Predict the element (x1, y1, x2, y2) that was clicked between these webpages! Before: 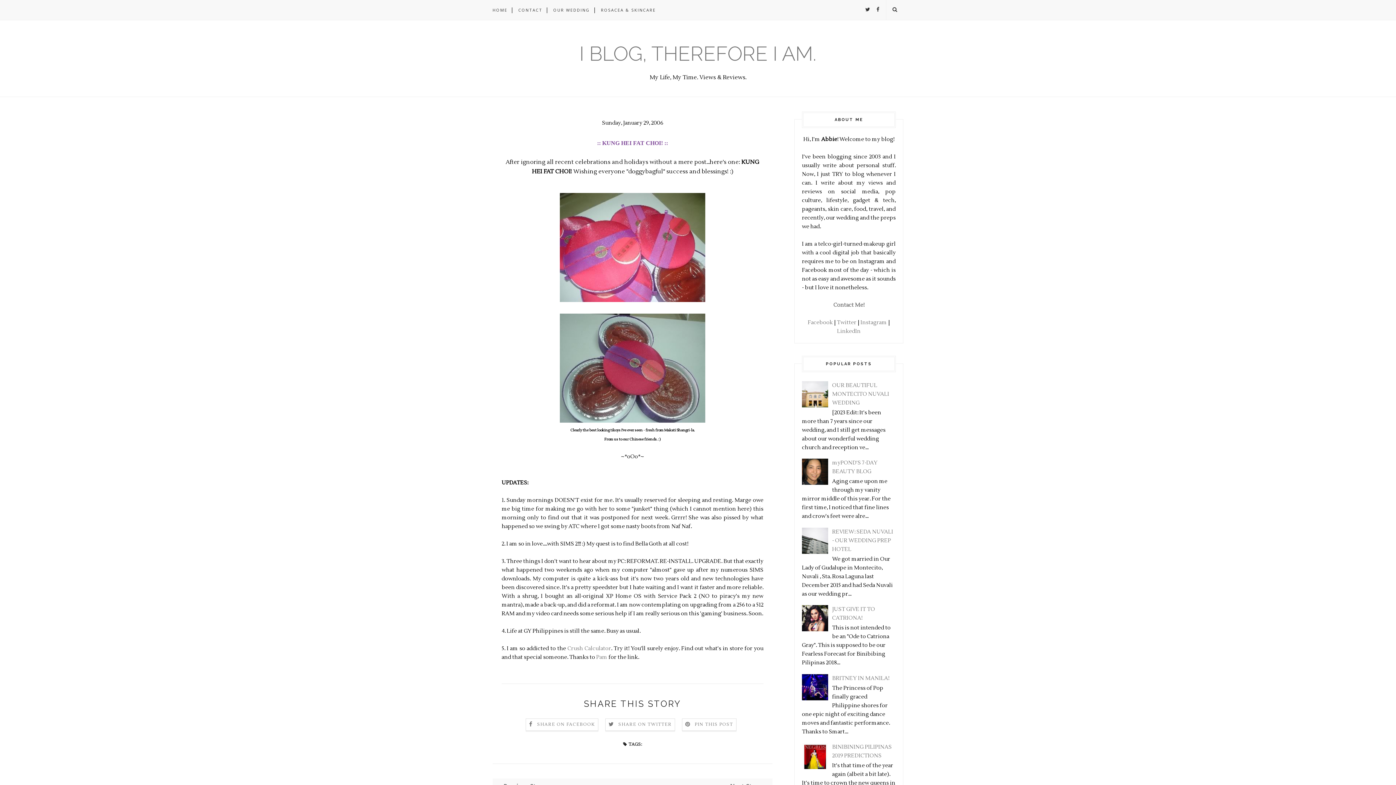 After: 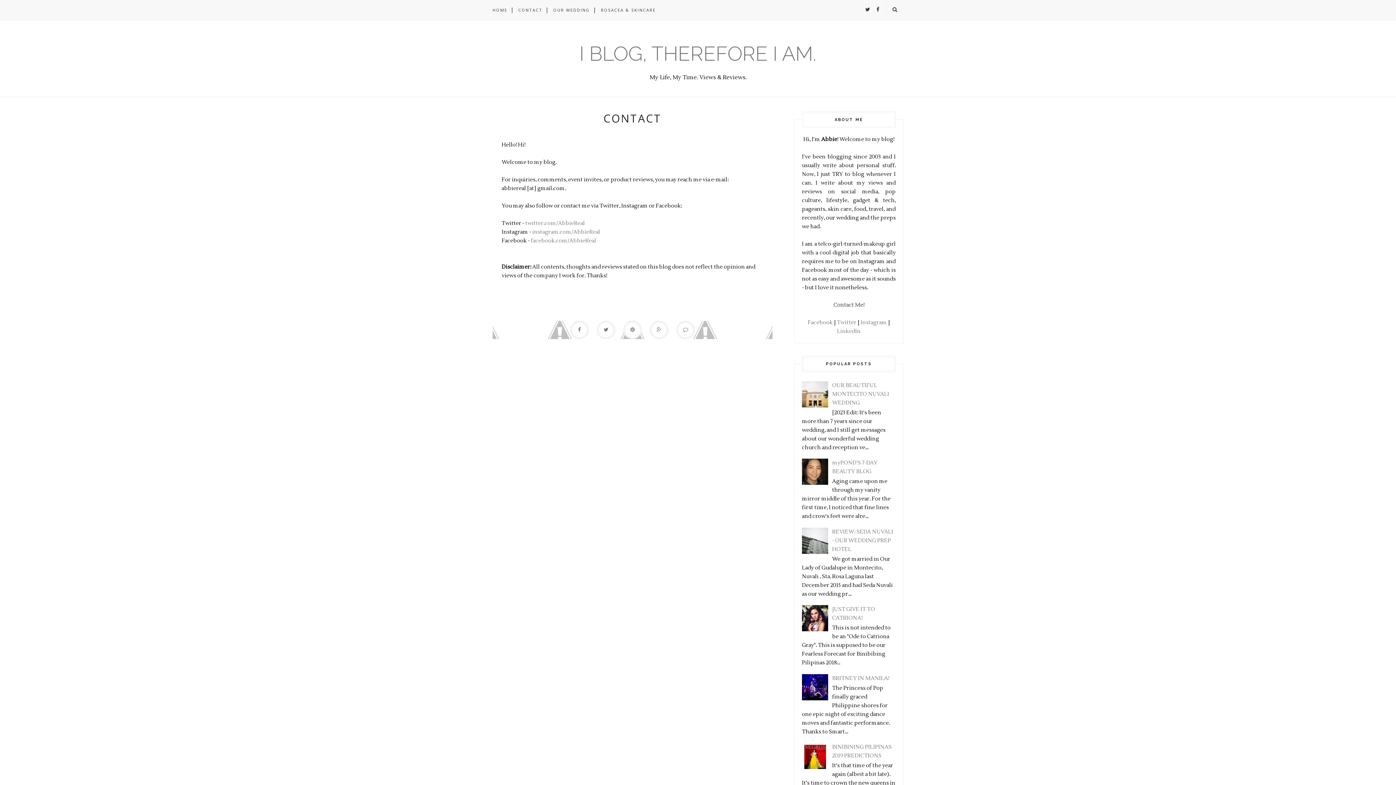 Action: bbox: (833, 301, 864, 308) label: Contact Me!